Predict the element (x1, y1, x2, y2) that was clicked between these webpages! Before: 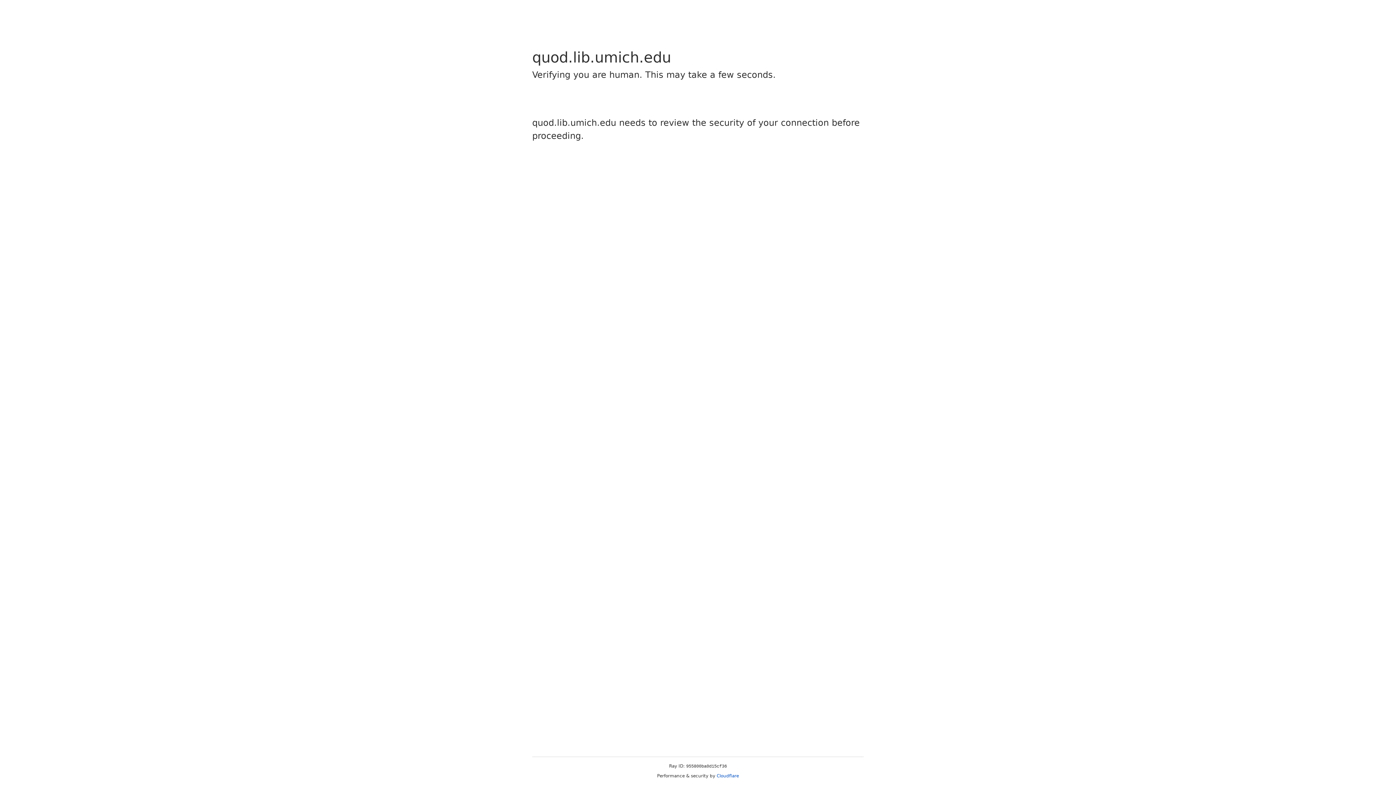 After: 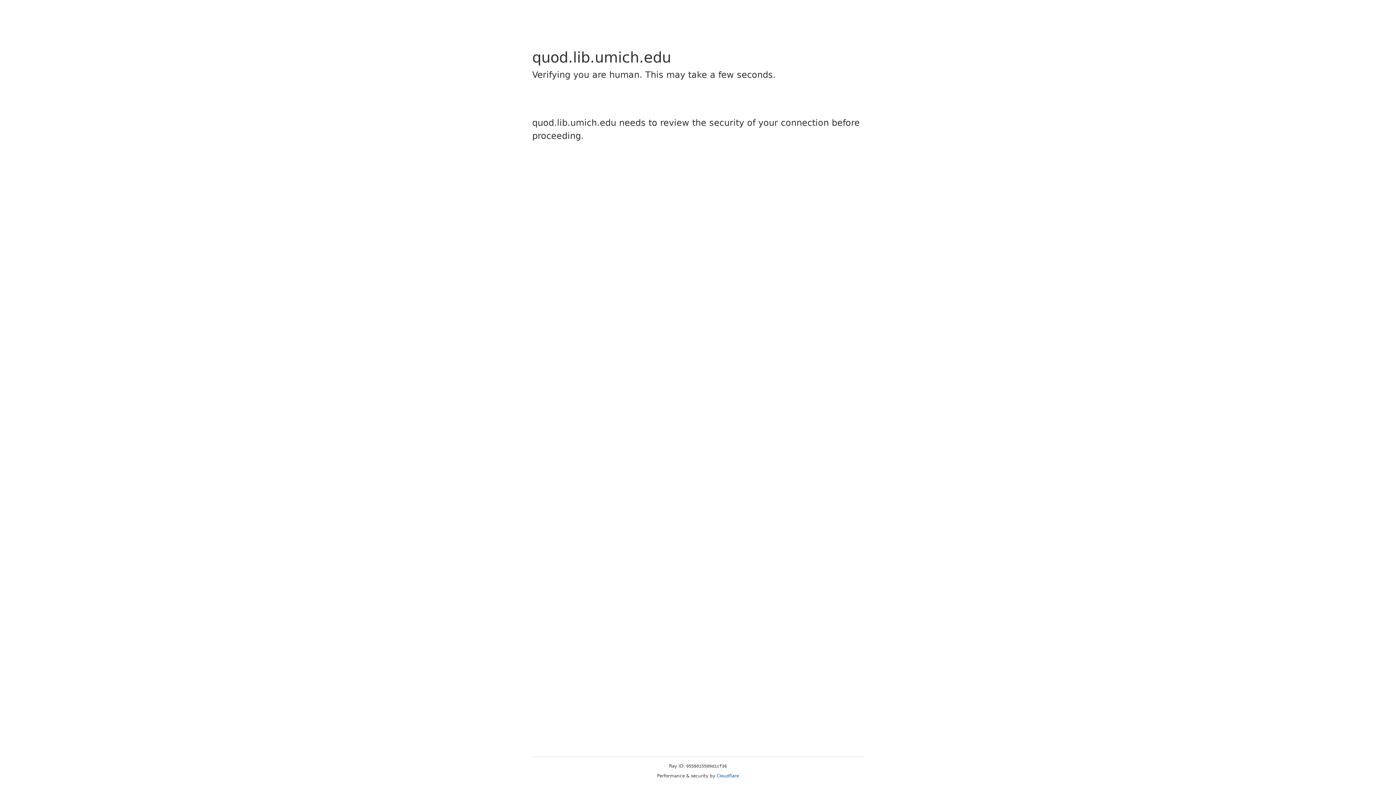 Action: label: Cloudflare bbox: (716, 773, 739, 778)